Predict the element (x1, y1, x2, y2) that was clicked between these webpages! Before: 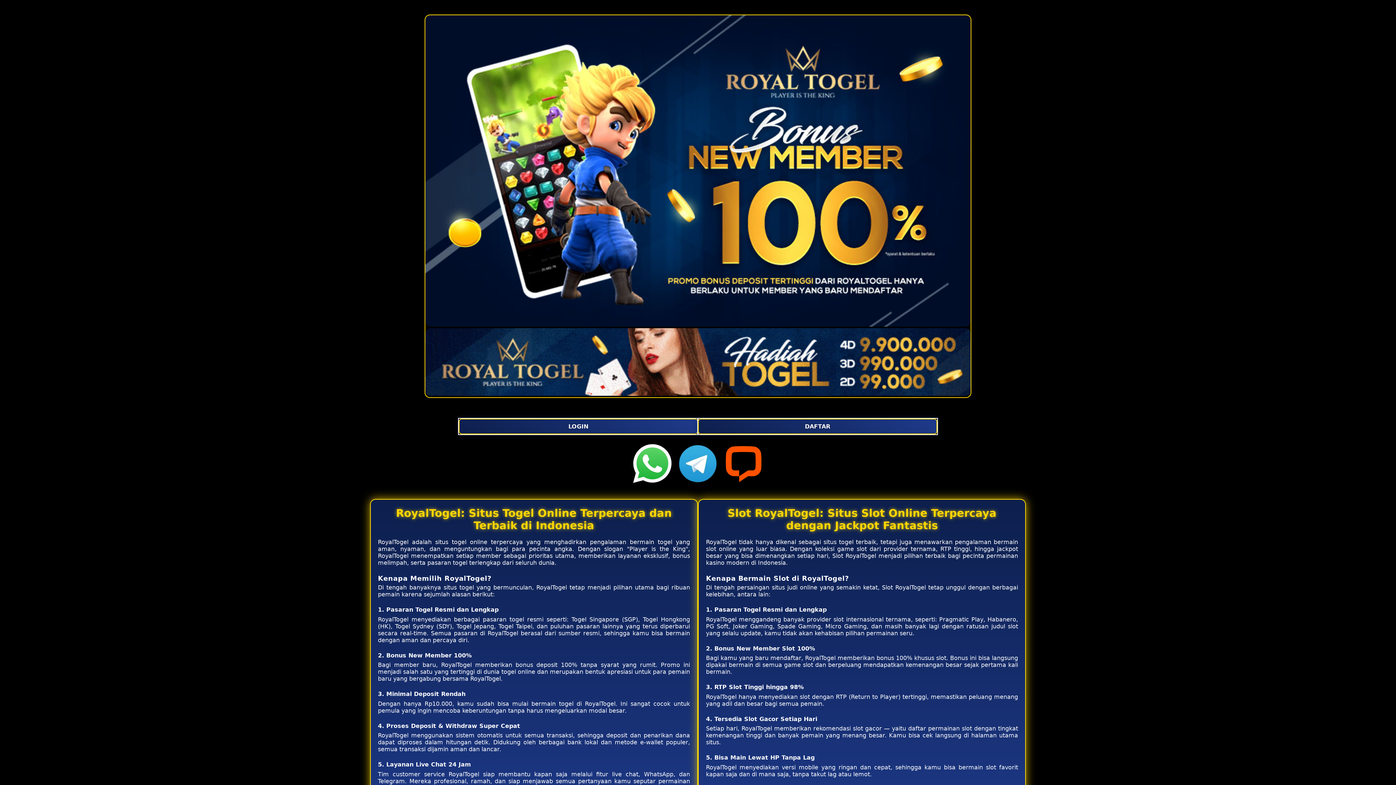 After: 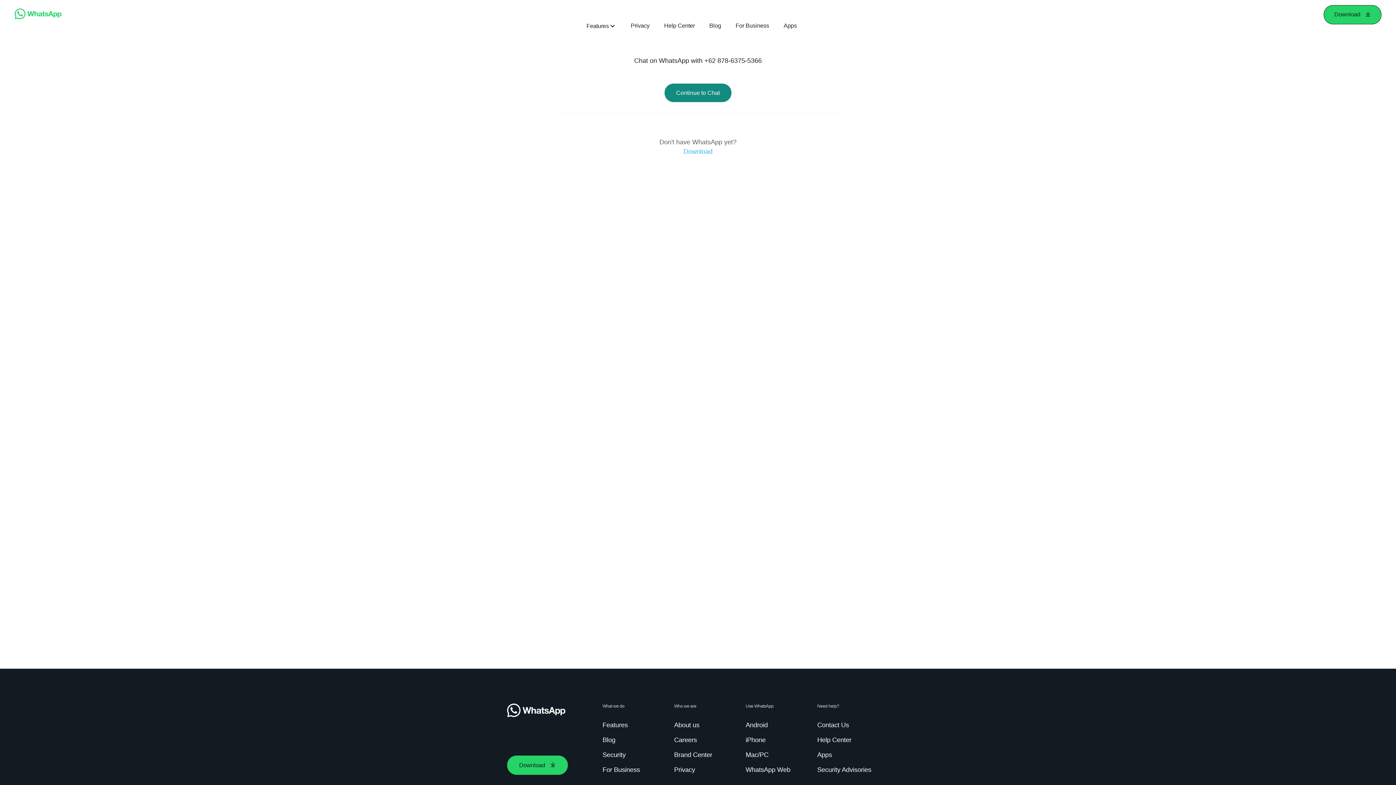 Action: bbox: (629, 441, 675, 488)